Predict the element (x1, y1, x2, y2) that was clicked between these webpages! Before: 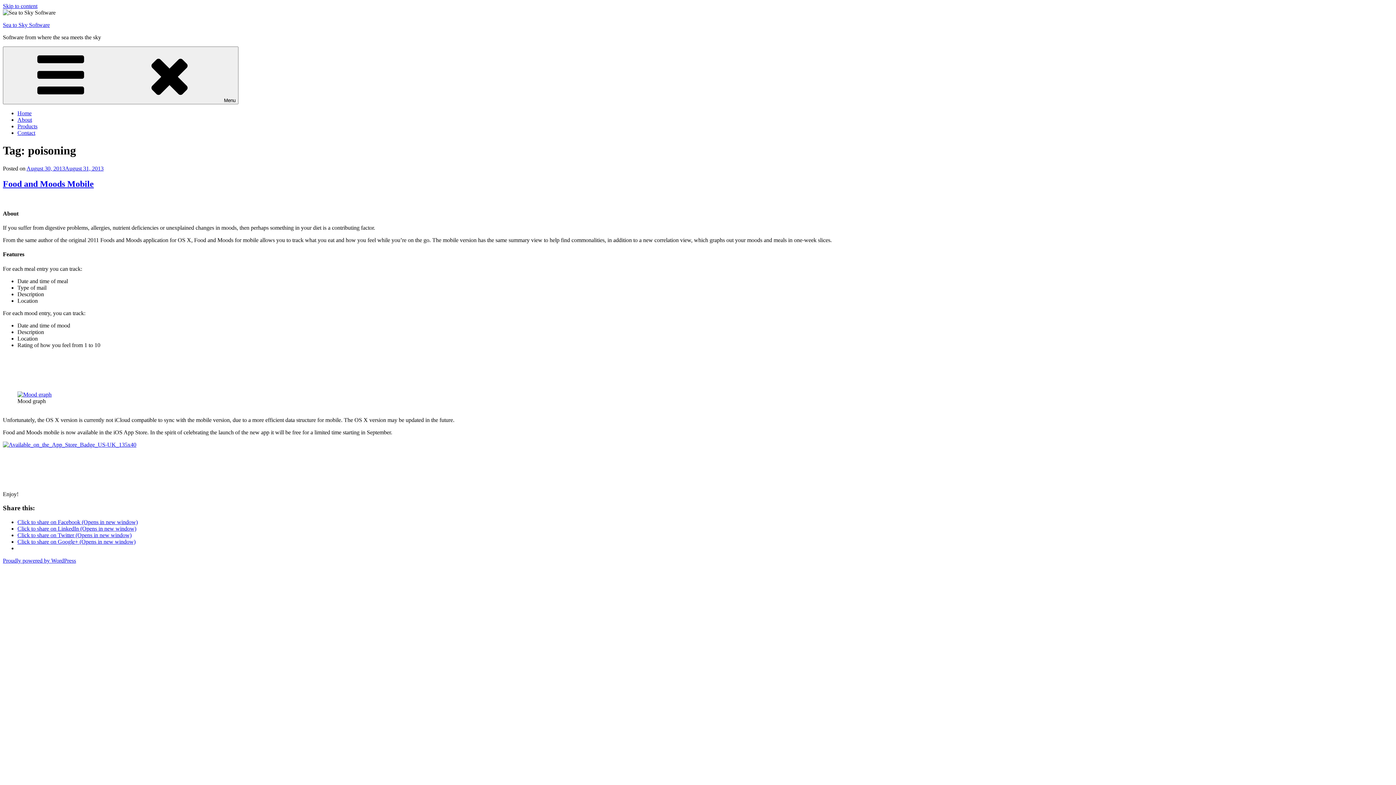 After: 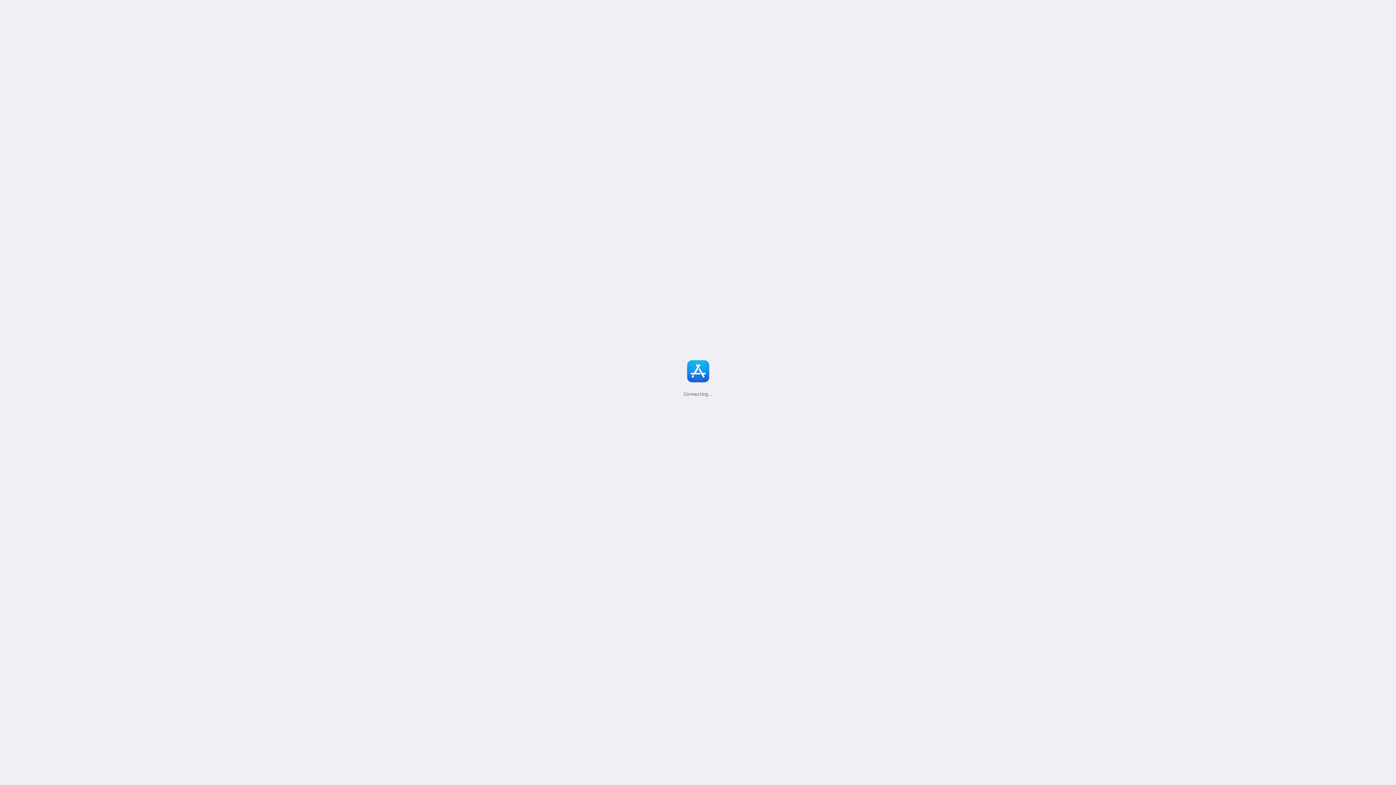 Action: bbox: (2, 441, 136, 447)